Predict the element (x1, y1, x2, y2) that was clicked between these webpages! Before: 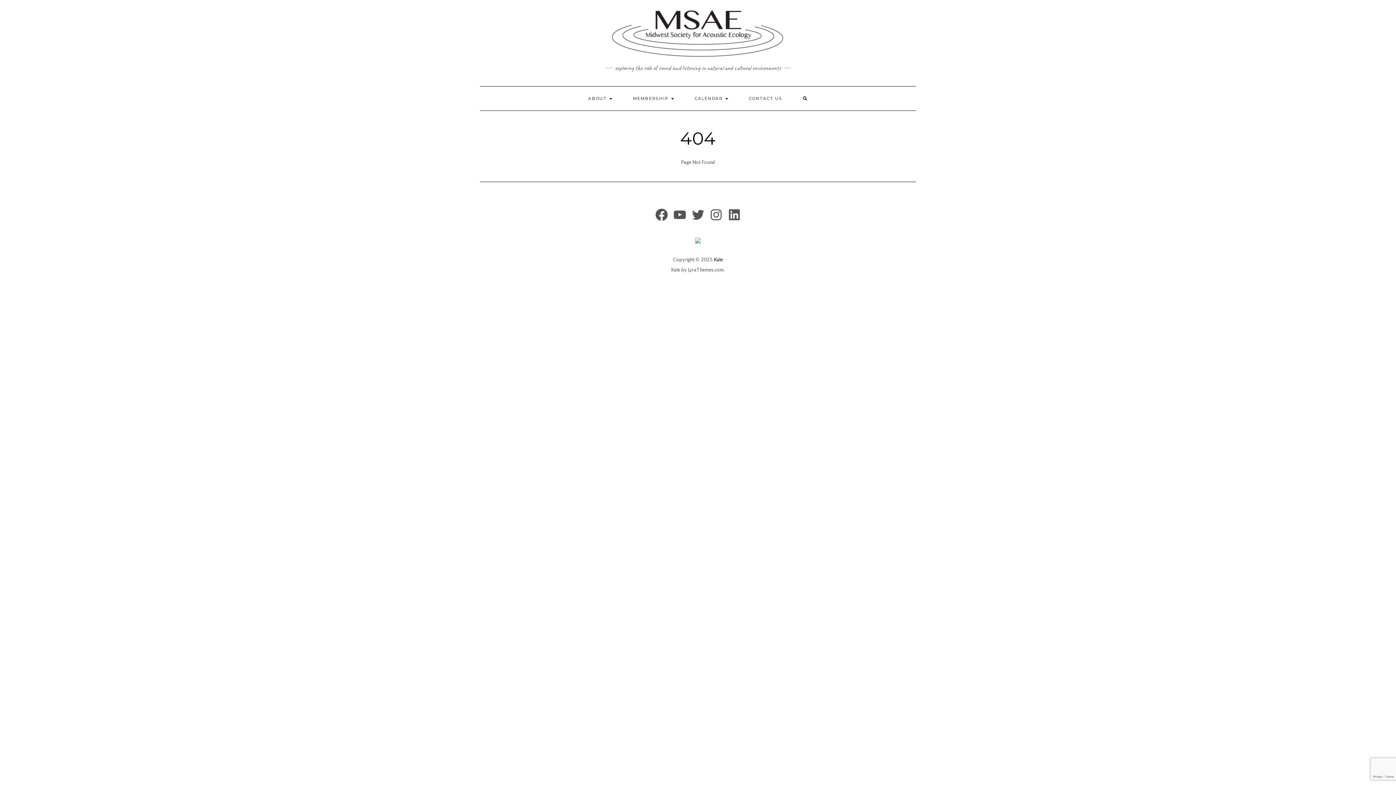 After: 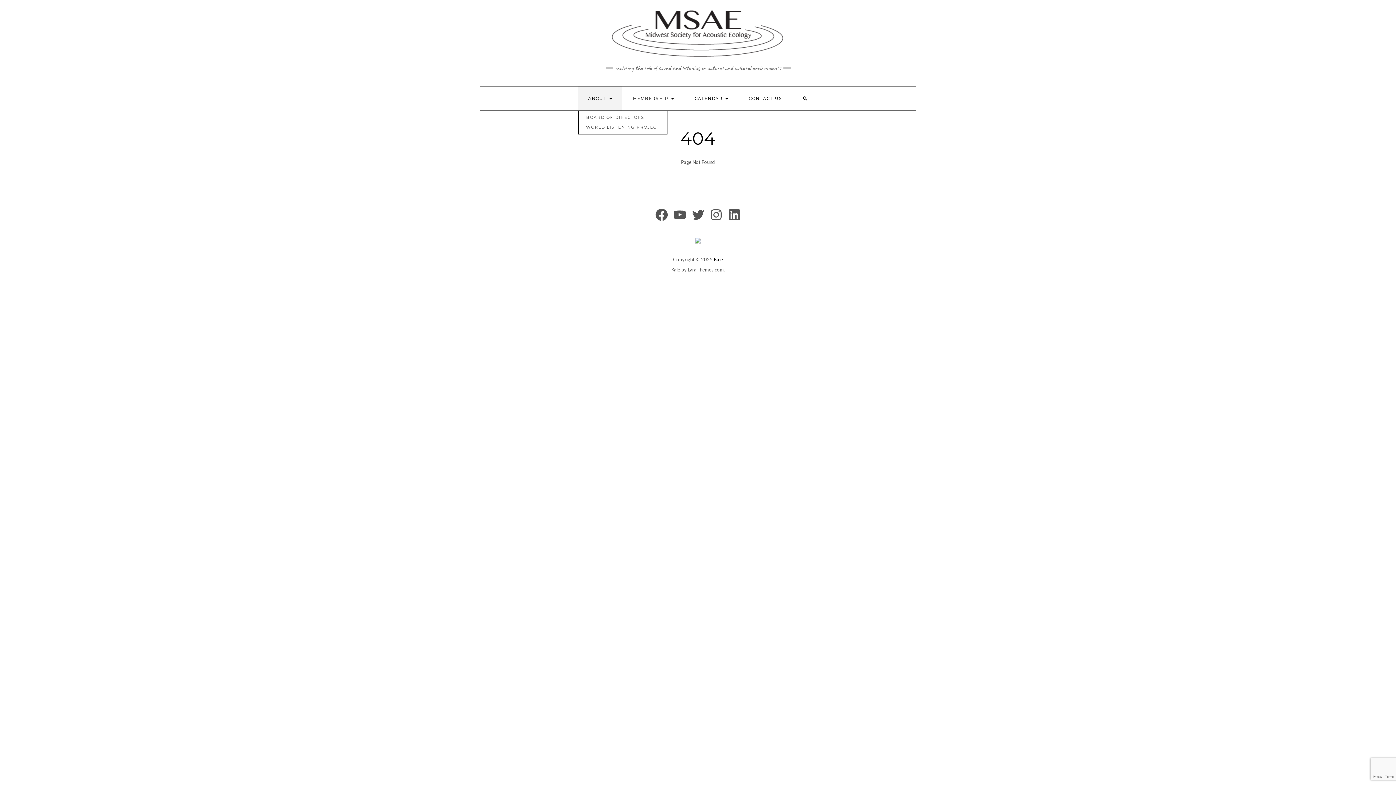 Action: bbox: (578, 86, 622, 110) label: ABOUT 